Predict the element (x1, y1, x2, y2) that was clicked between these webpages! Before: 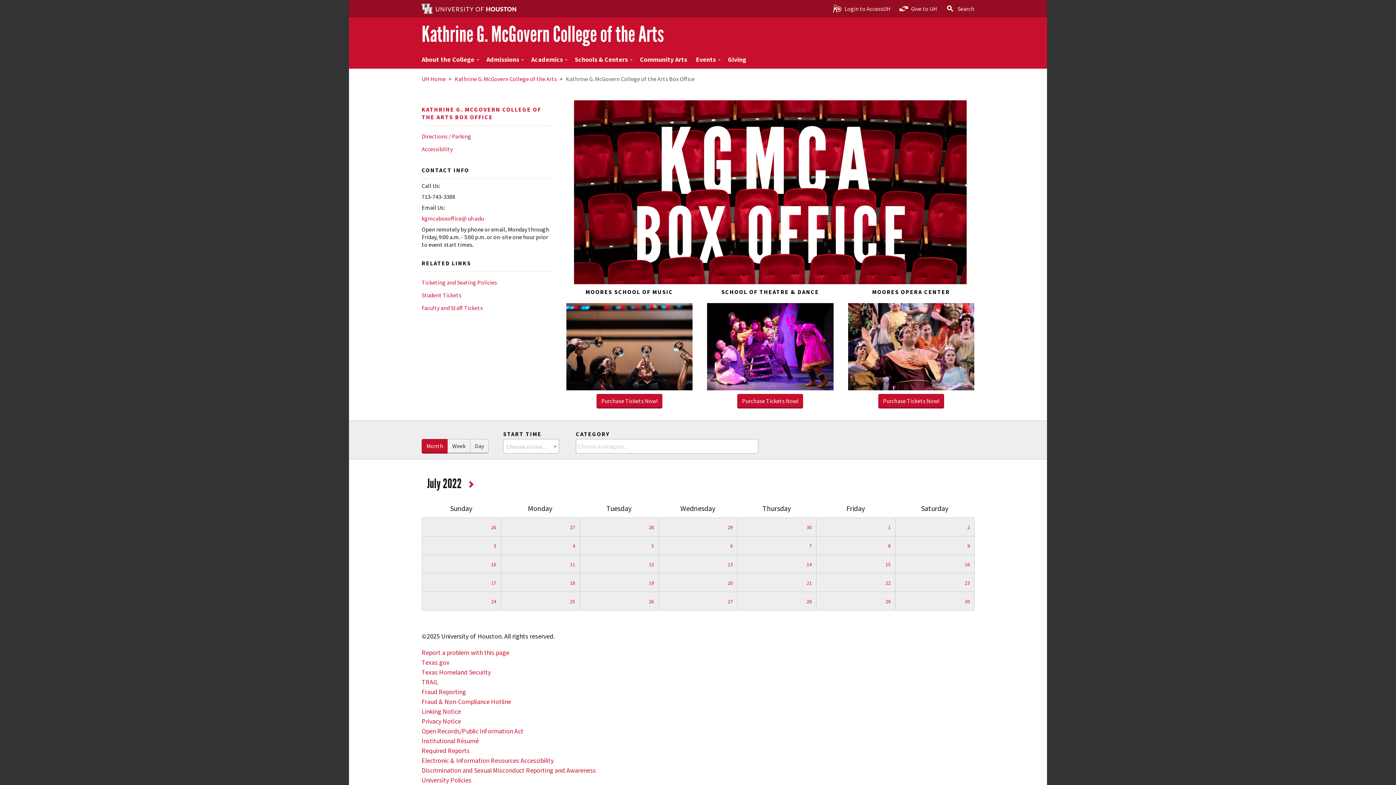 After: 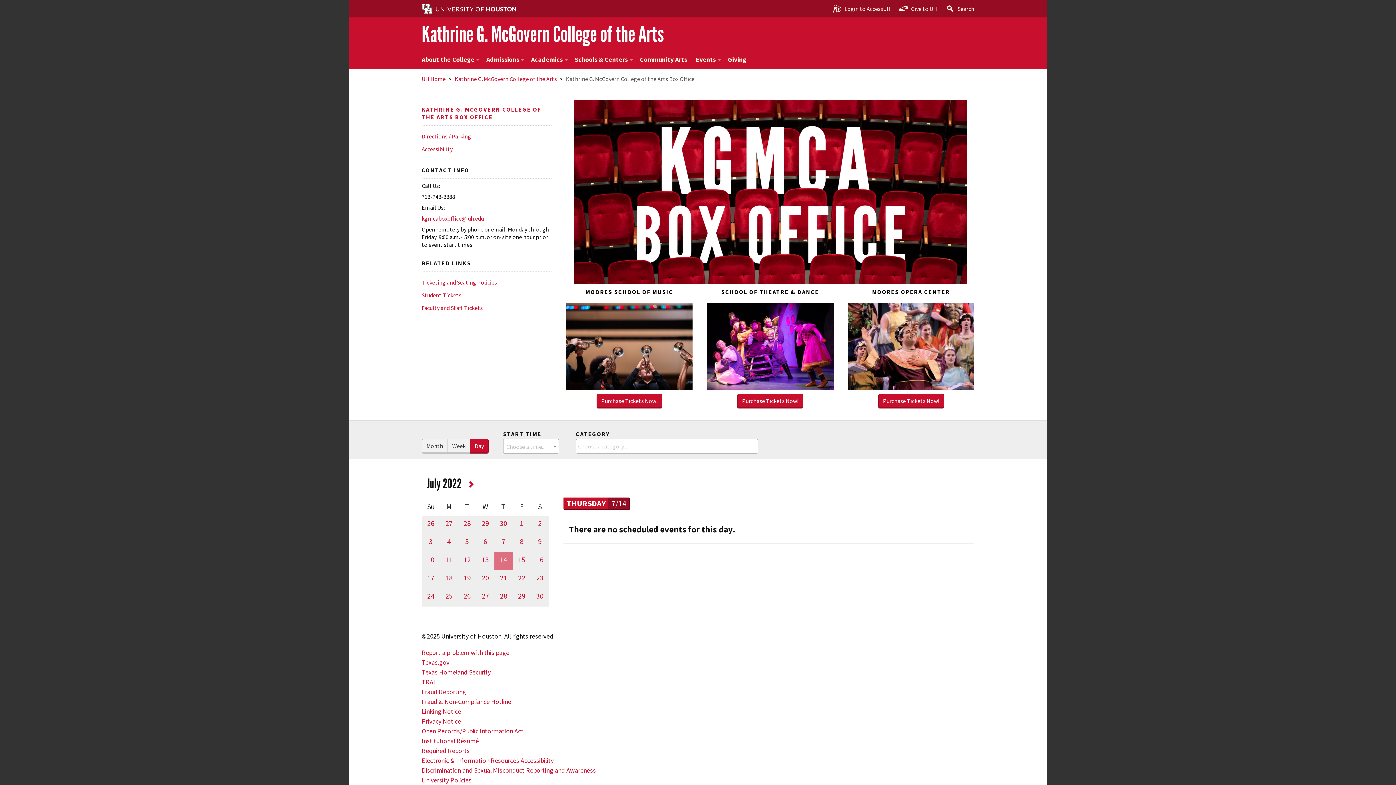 Action: bbox: (806, 559, 812, 568) label: 14